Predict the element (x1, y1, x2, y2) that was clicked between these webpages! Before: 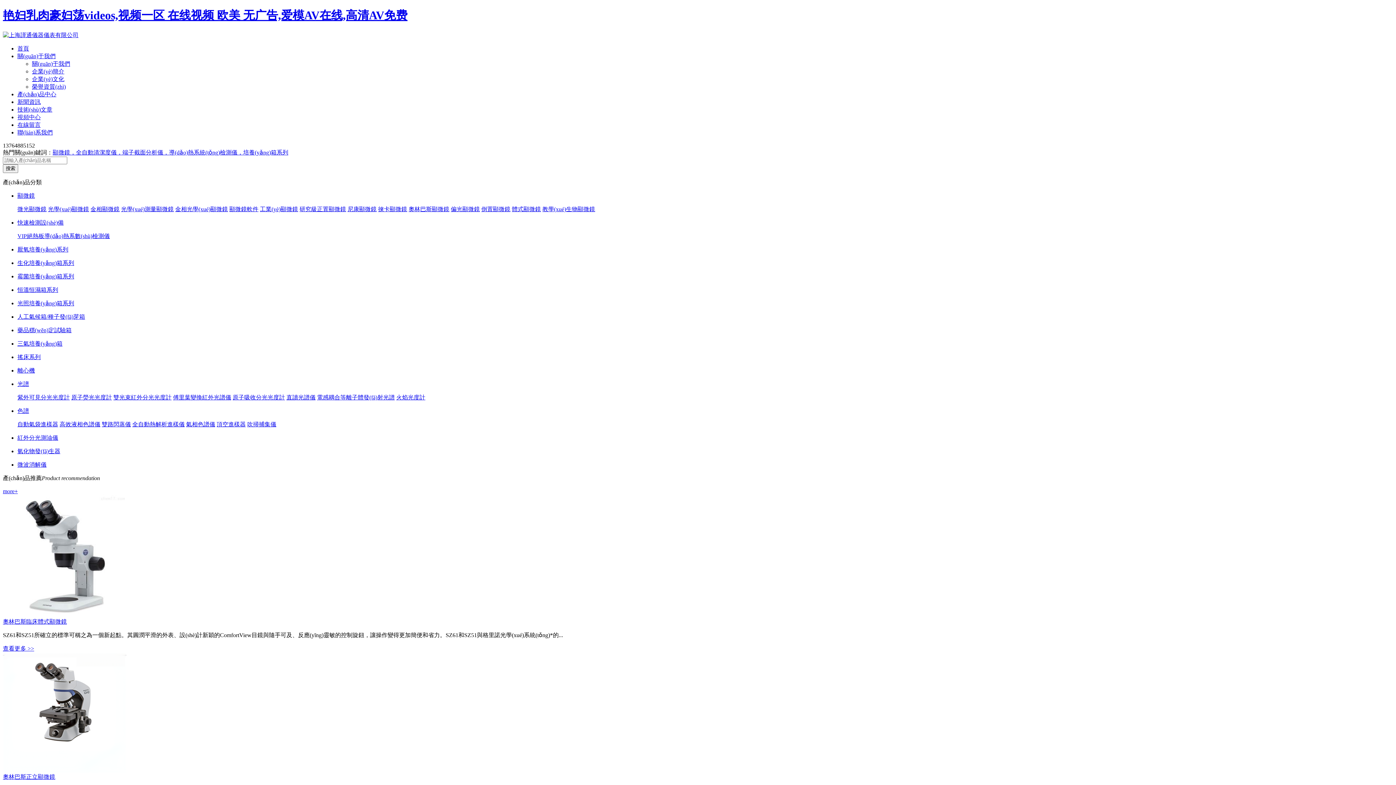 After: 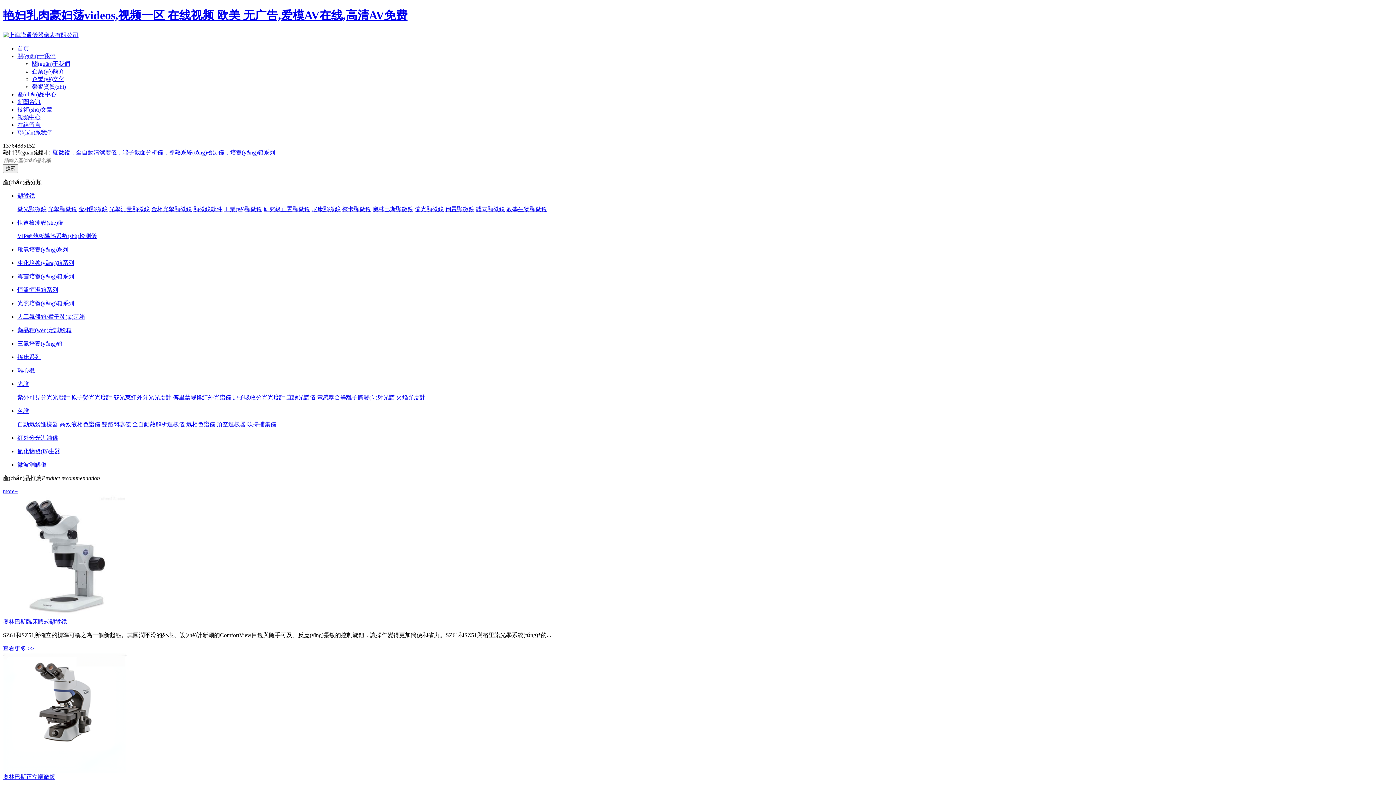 Action: label: 微光顯微鏡 bbox: (17, 206, 46, 212)